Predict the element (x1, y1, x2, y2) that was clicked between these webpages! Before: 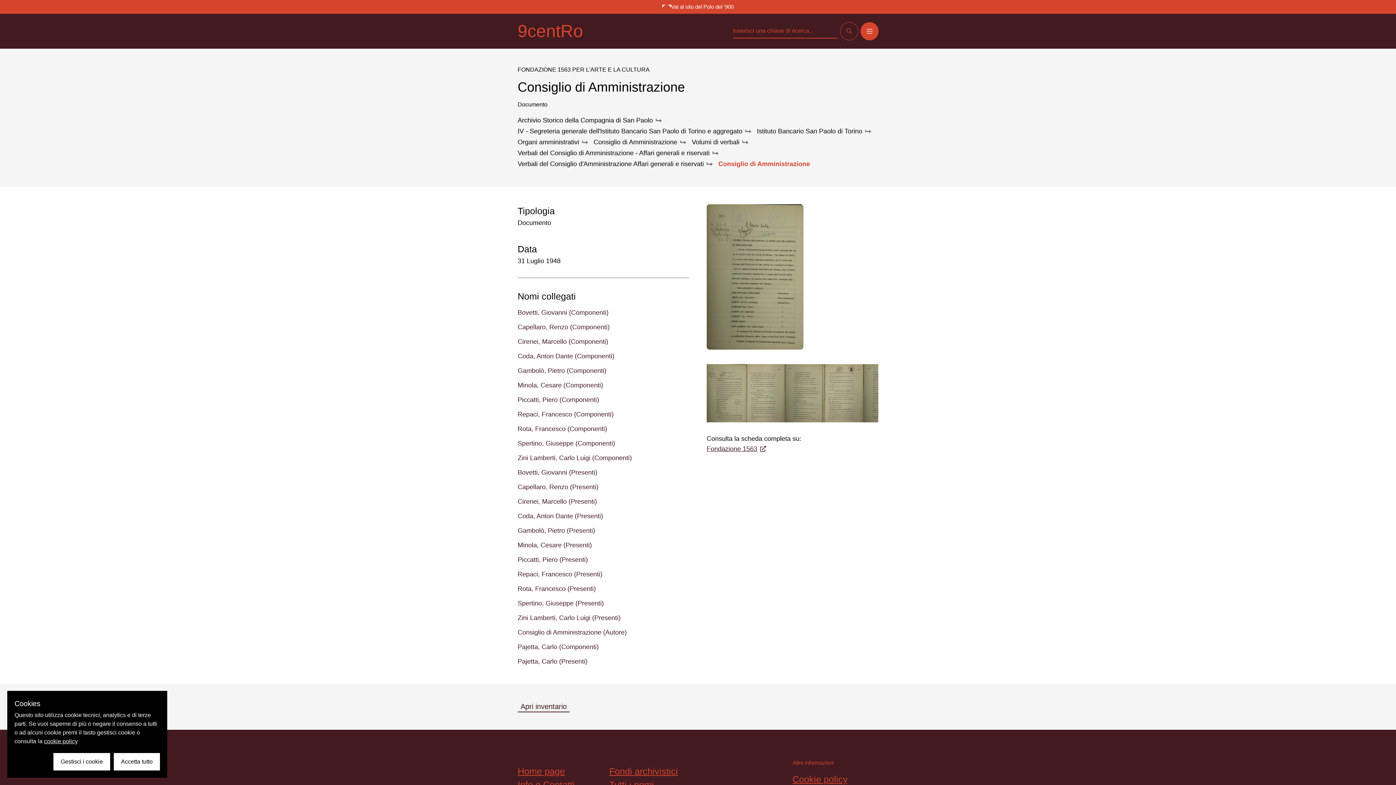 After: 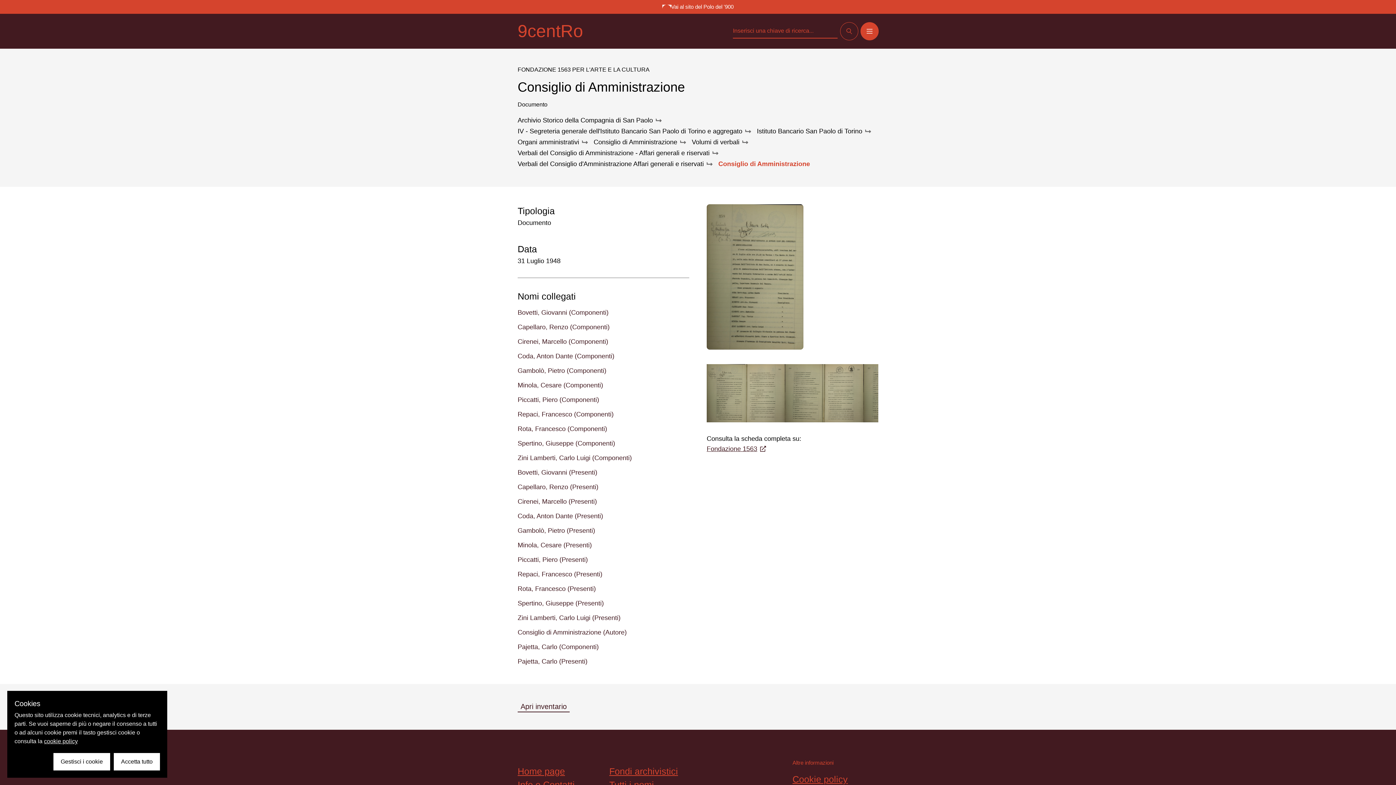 Action: bbox: (706, 444, 878, 454) label: Fondazione 1563